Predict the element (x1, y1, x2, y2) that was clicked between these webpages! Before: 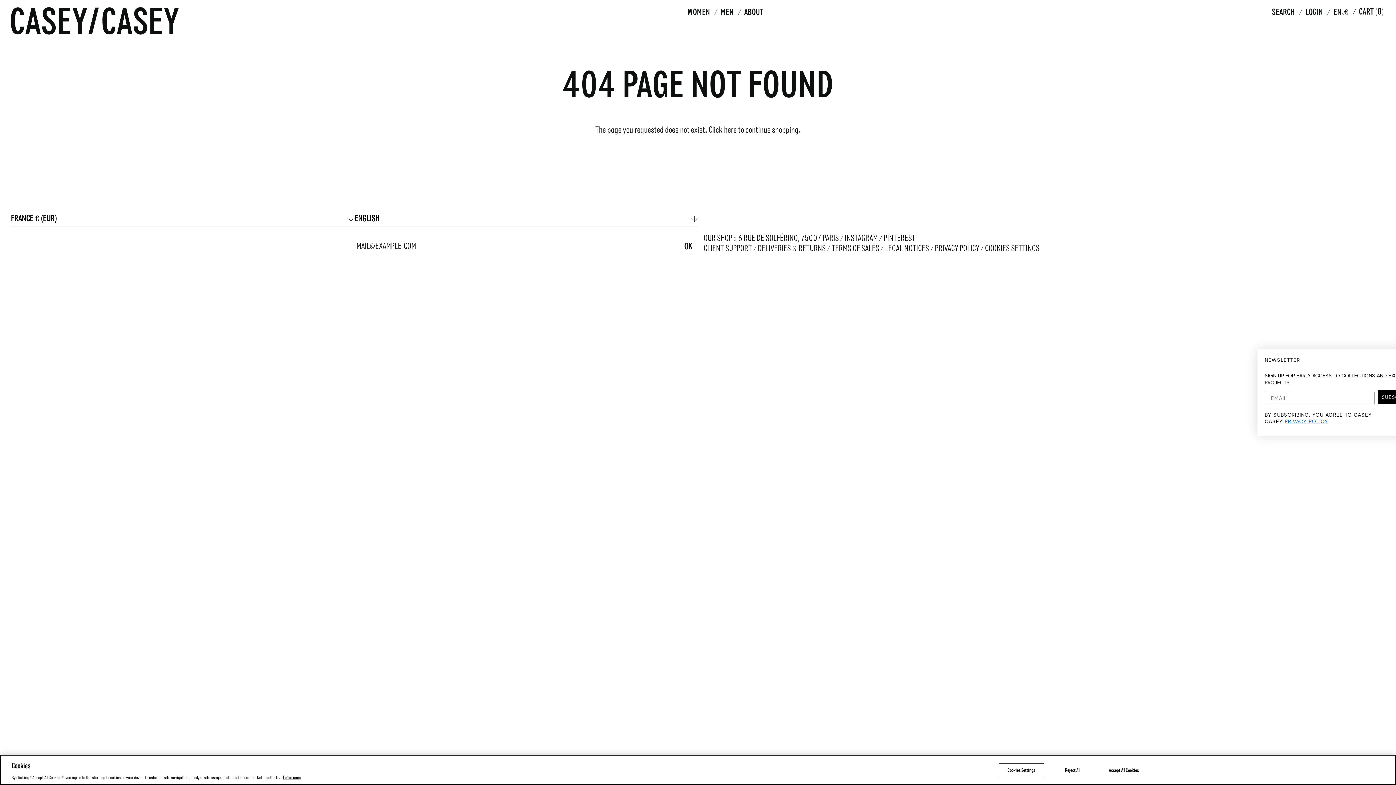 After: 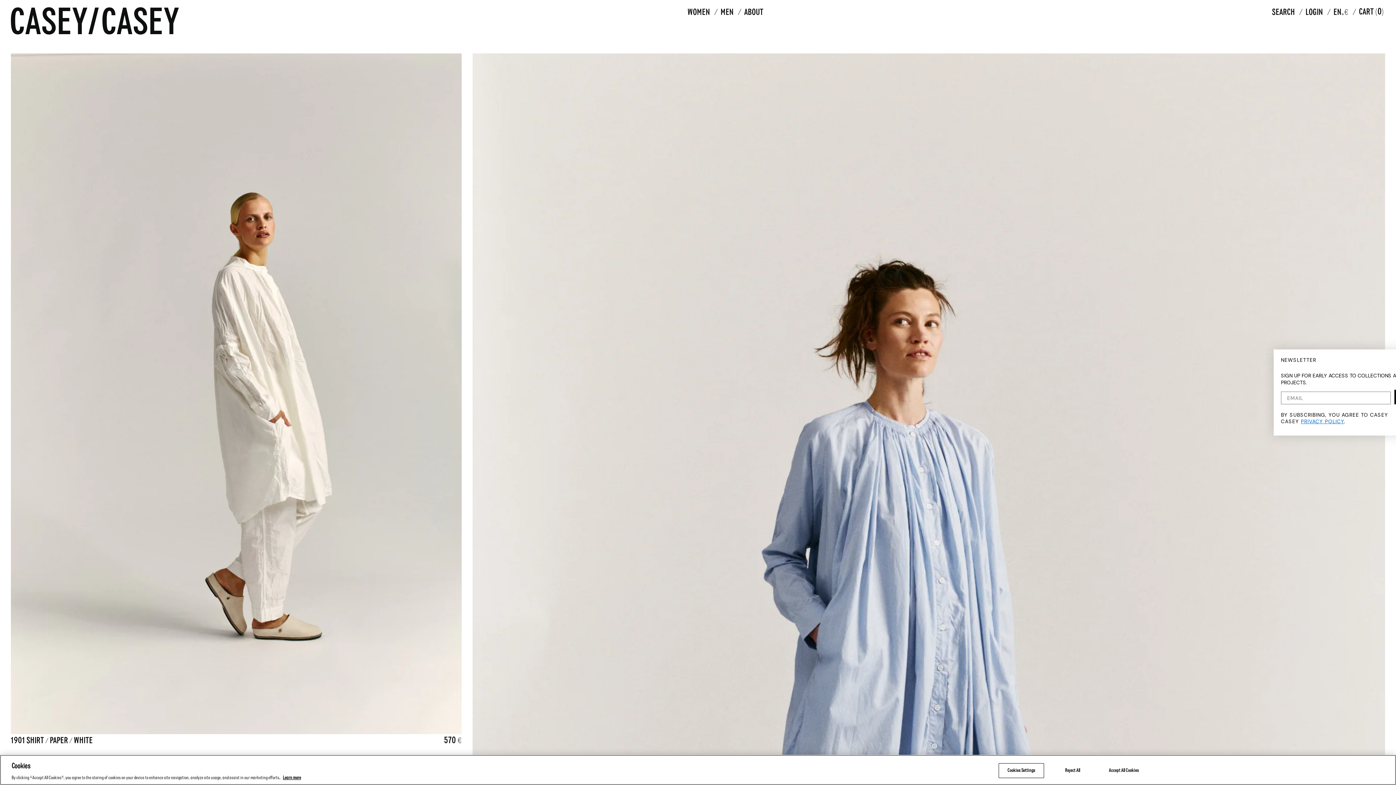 Action: label: here bbox: (724, 126, 736, 134)